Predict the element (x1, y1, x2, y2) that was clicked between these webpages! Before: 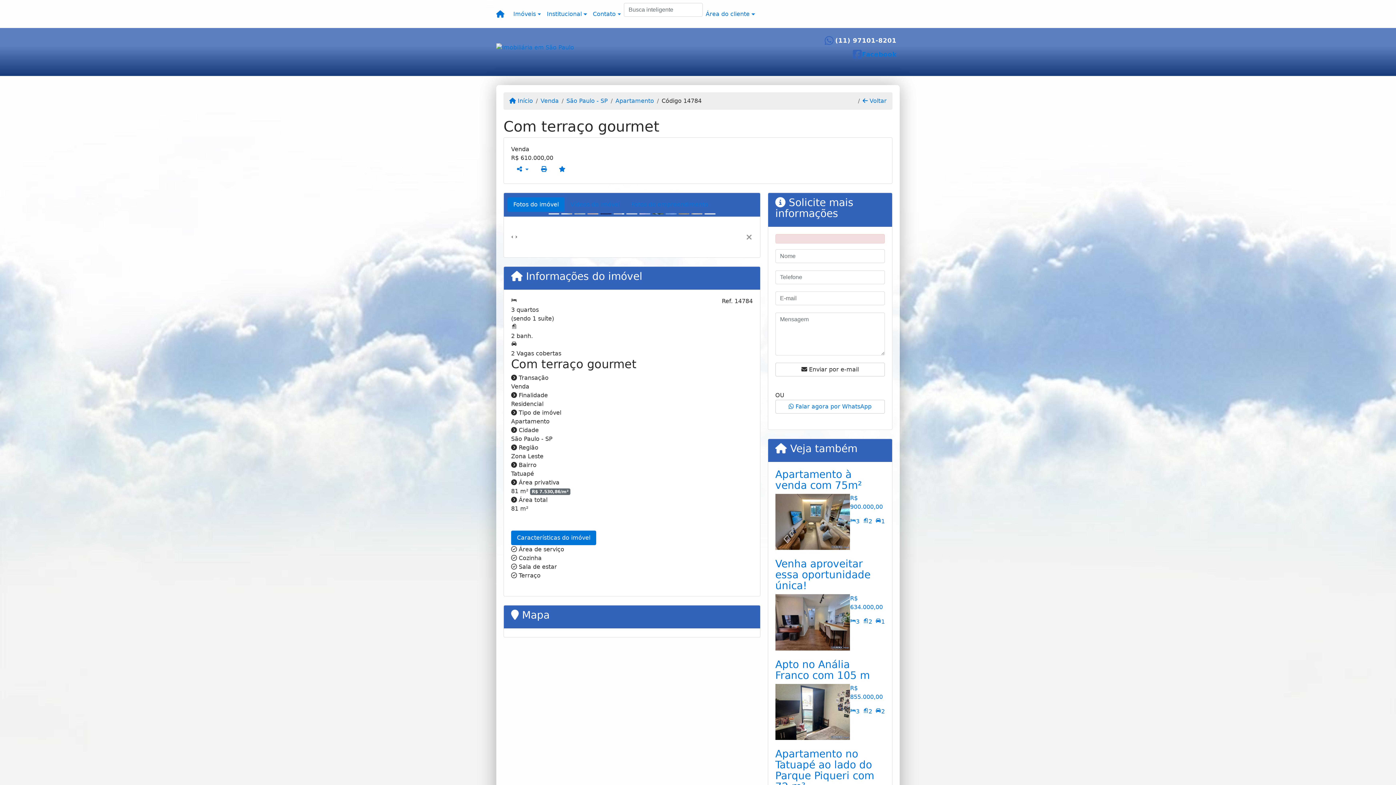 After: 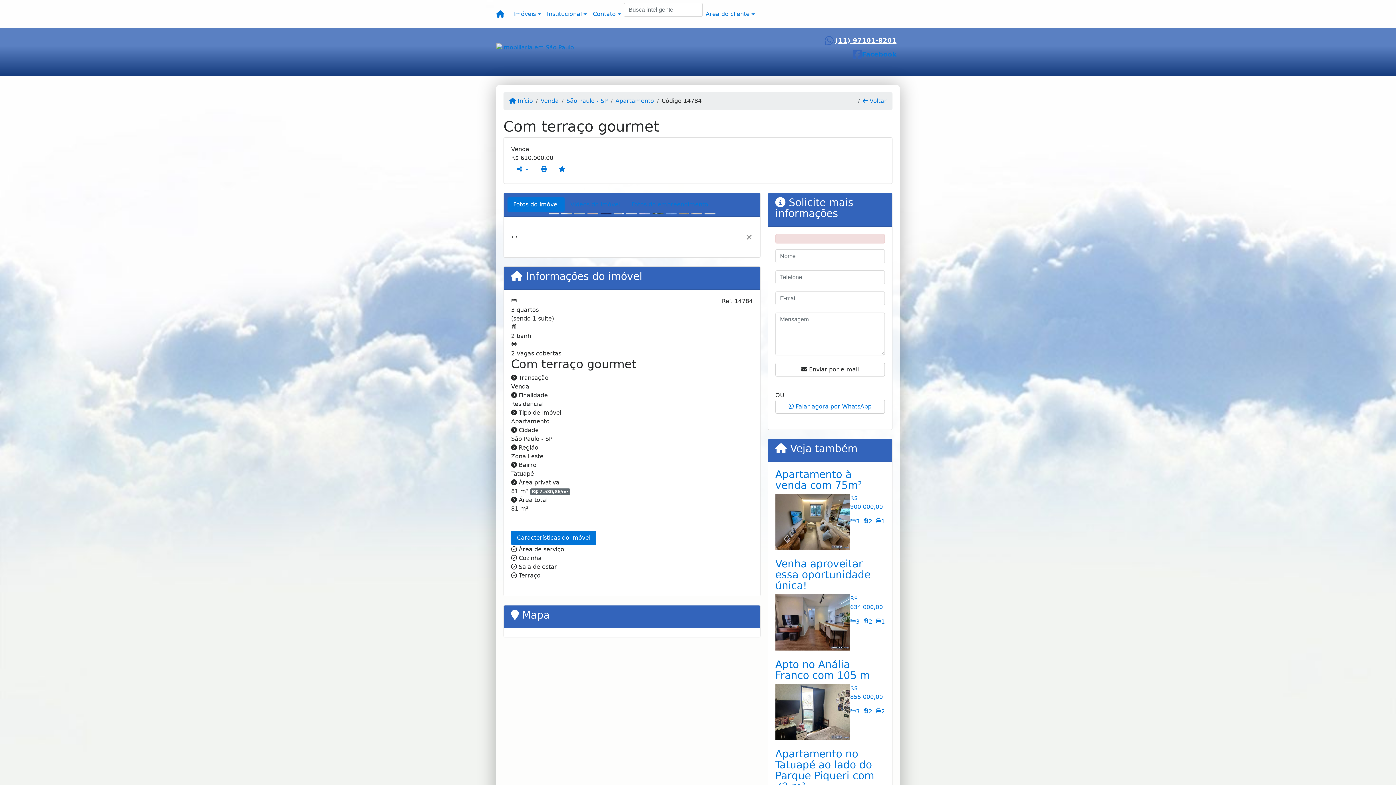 Action: label: (11) 97101-8201 bbox: (835, 36, 896, 44)